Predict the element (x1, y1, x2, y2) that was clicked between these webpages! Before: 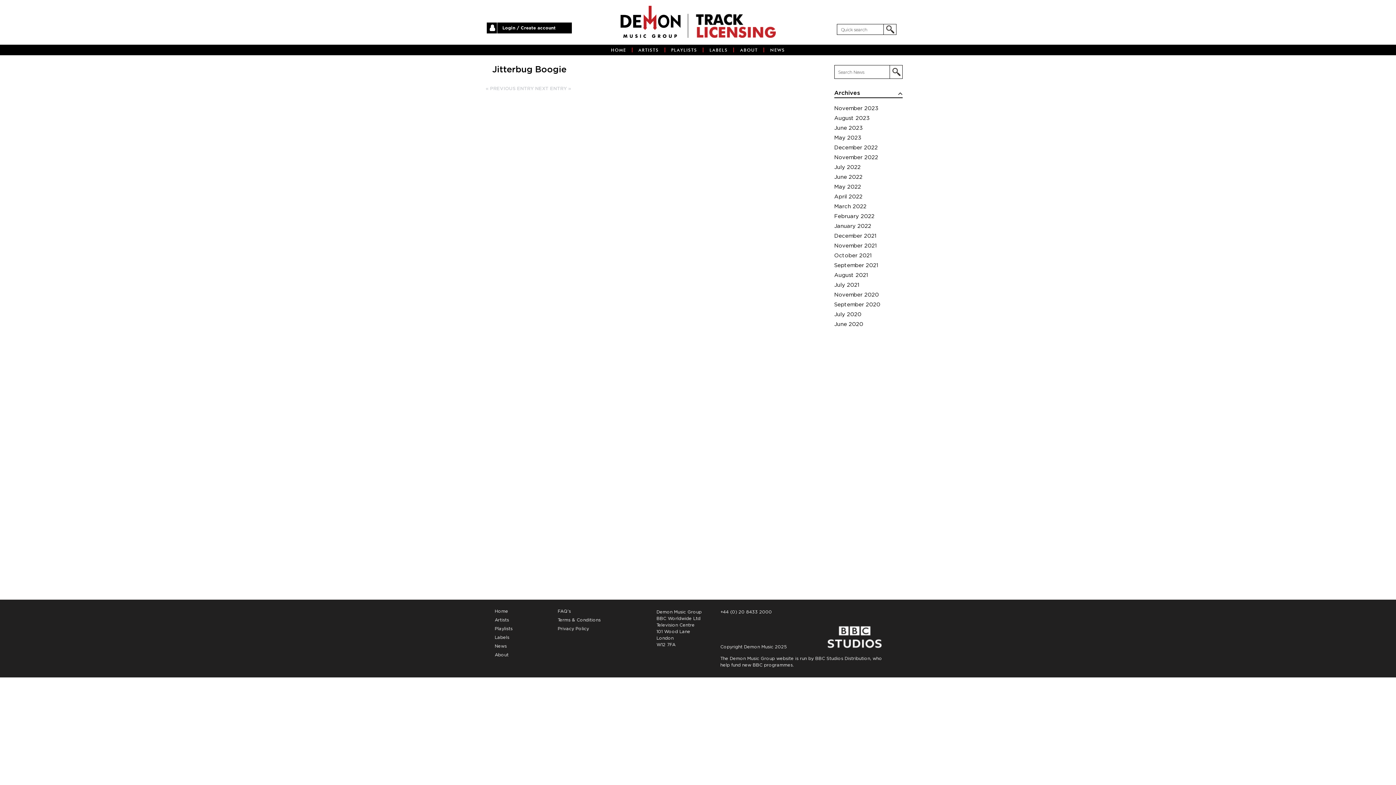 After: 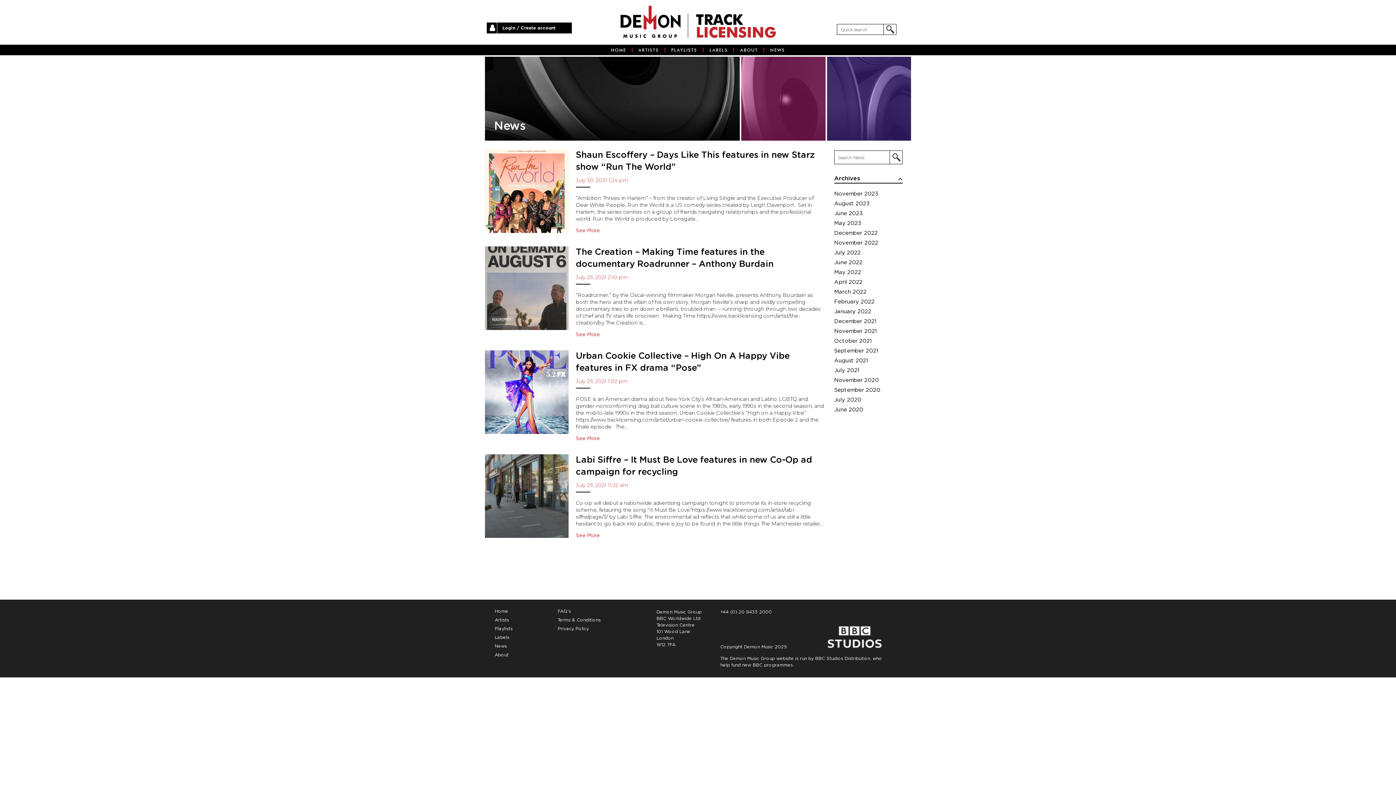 Action: bbox: (834, 282, 859, 288) label: July 2021